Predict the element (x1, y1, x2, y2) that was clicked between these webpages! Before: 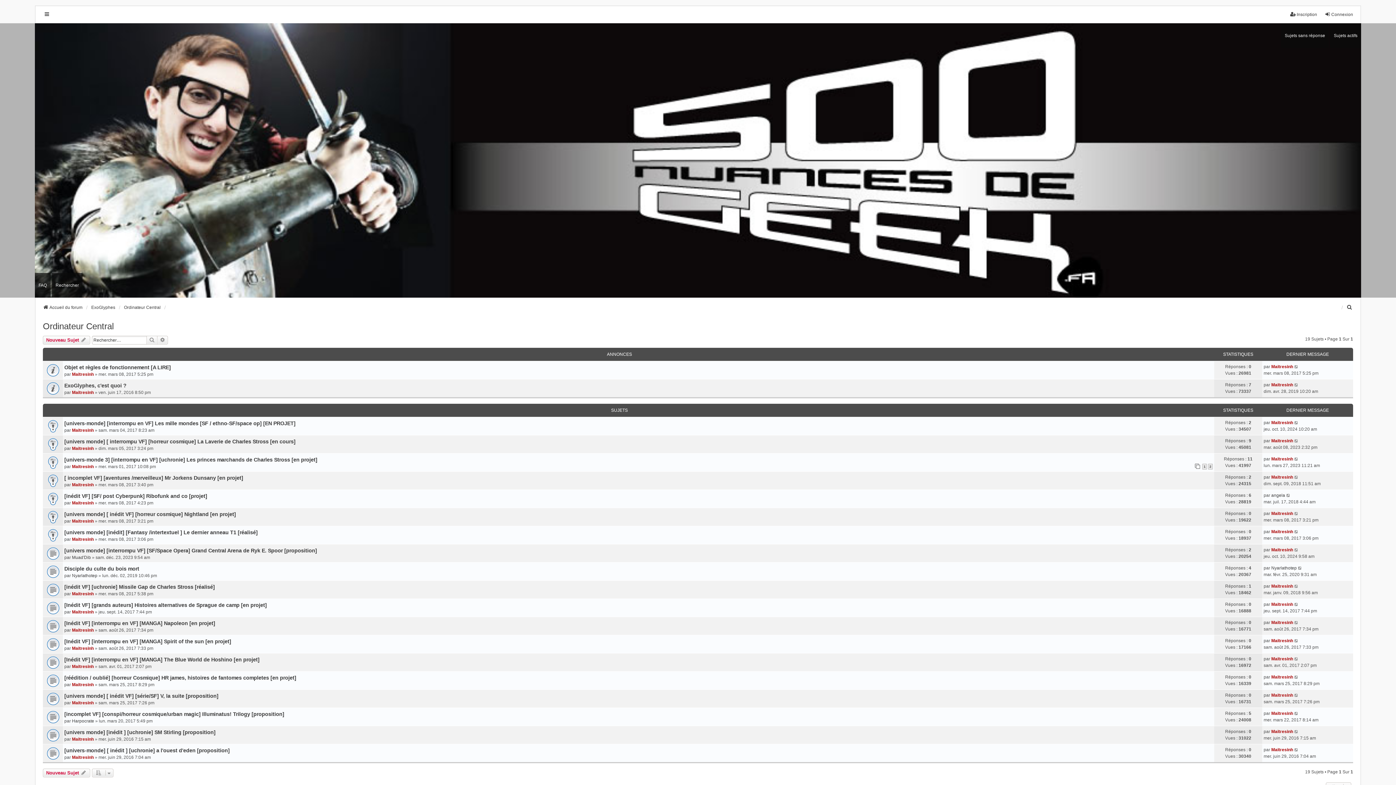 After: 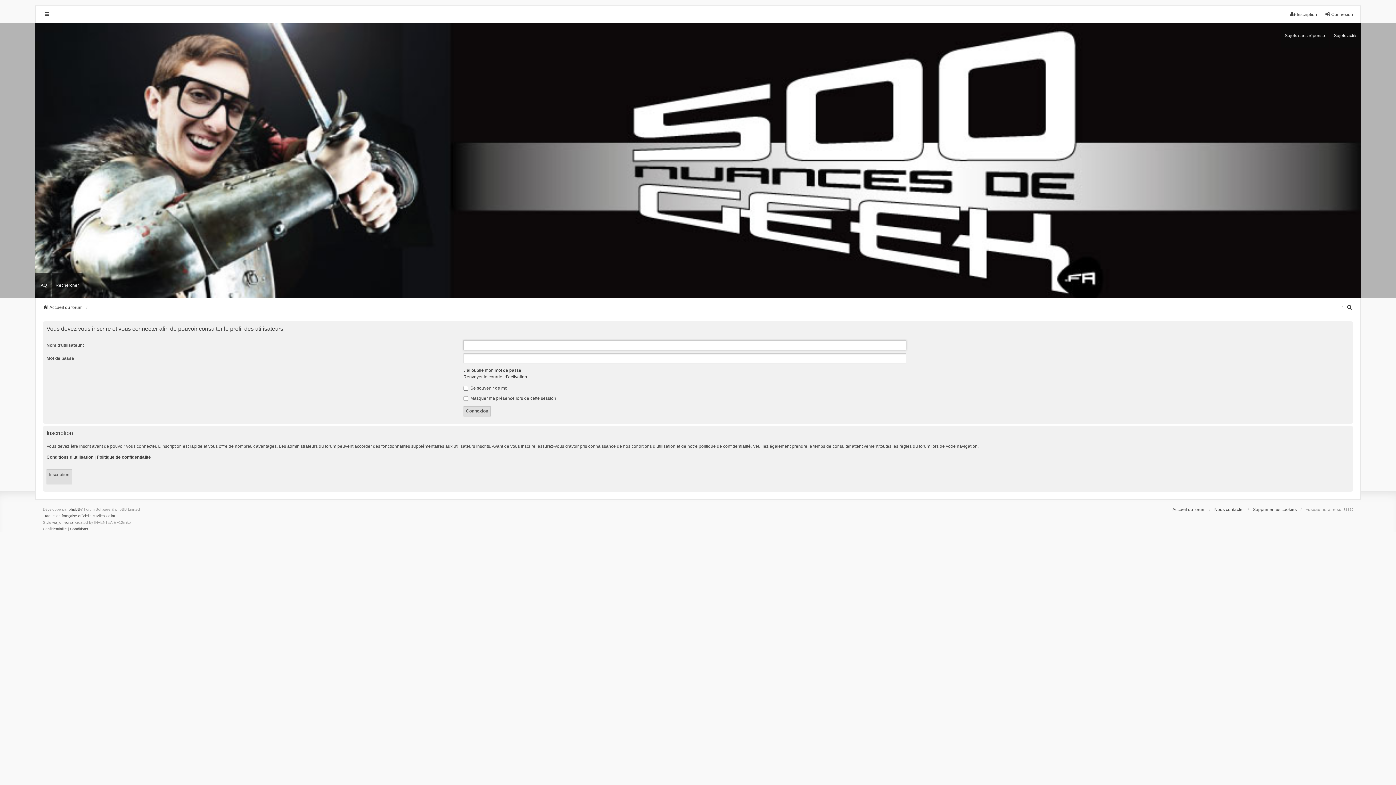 Action: label: Maitresinh bbox: (1271, 420, 1293, 425)